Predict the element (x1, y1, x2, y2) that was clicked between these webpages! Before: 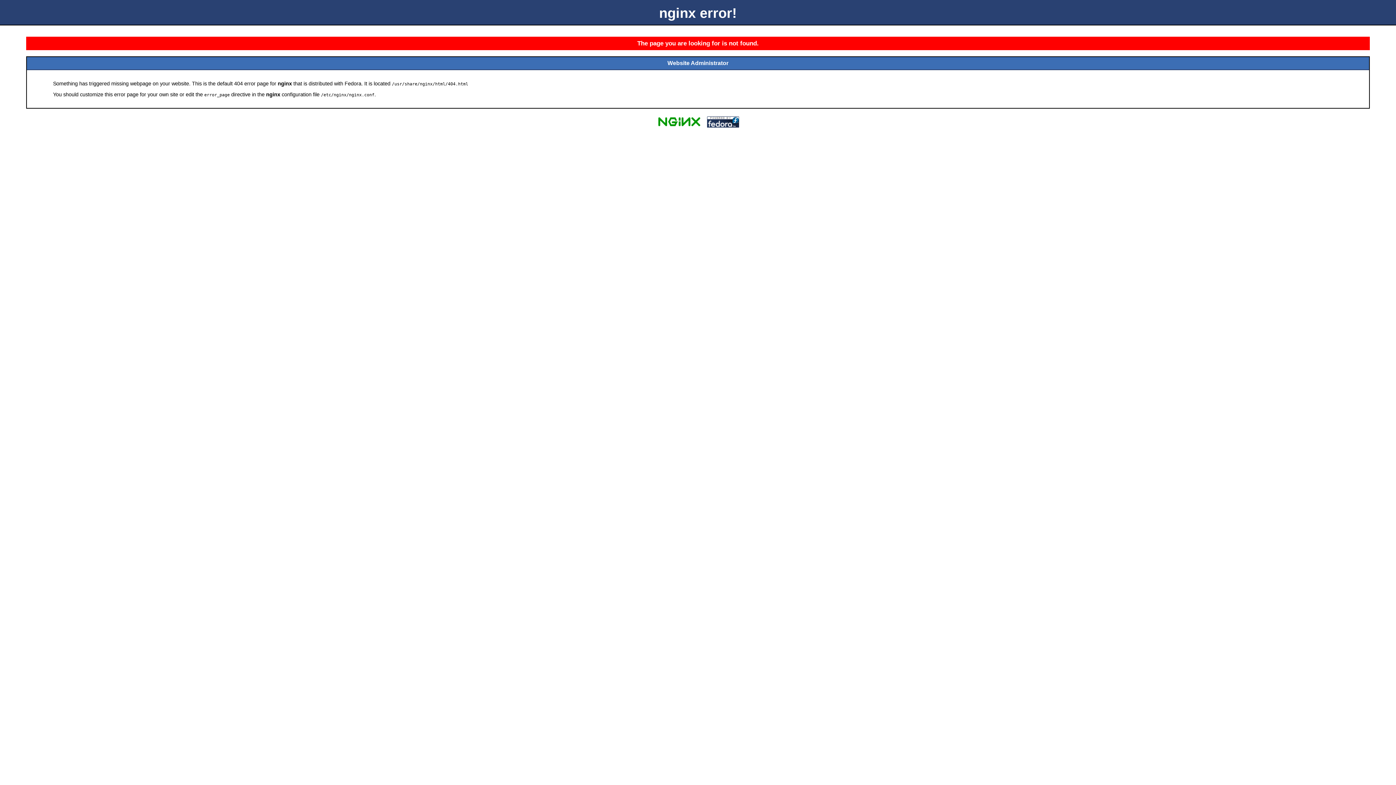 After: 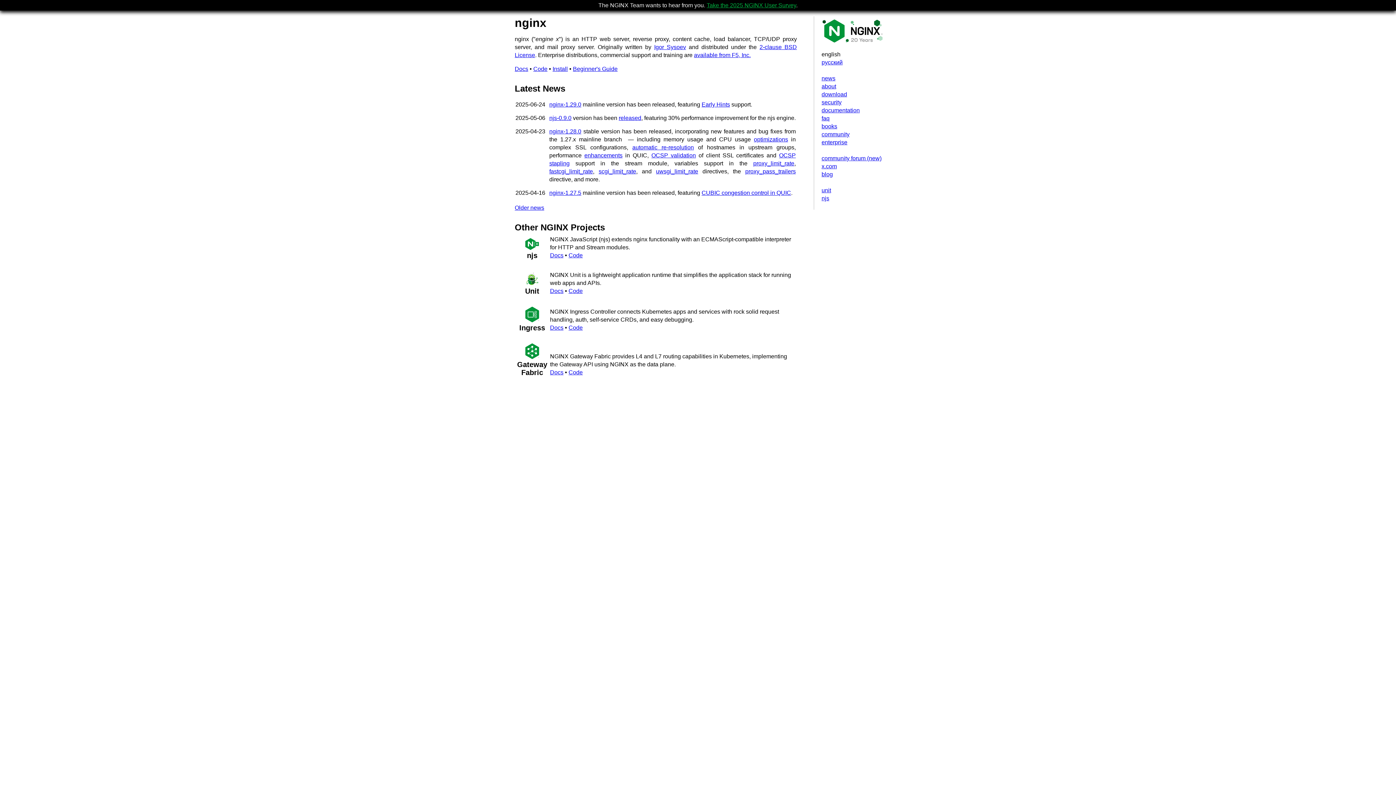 Action: bbox: (655, 125, 703, 131)